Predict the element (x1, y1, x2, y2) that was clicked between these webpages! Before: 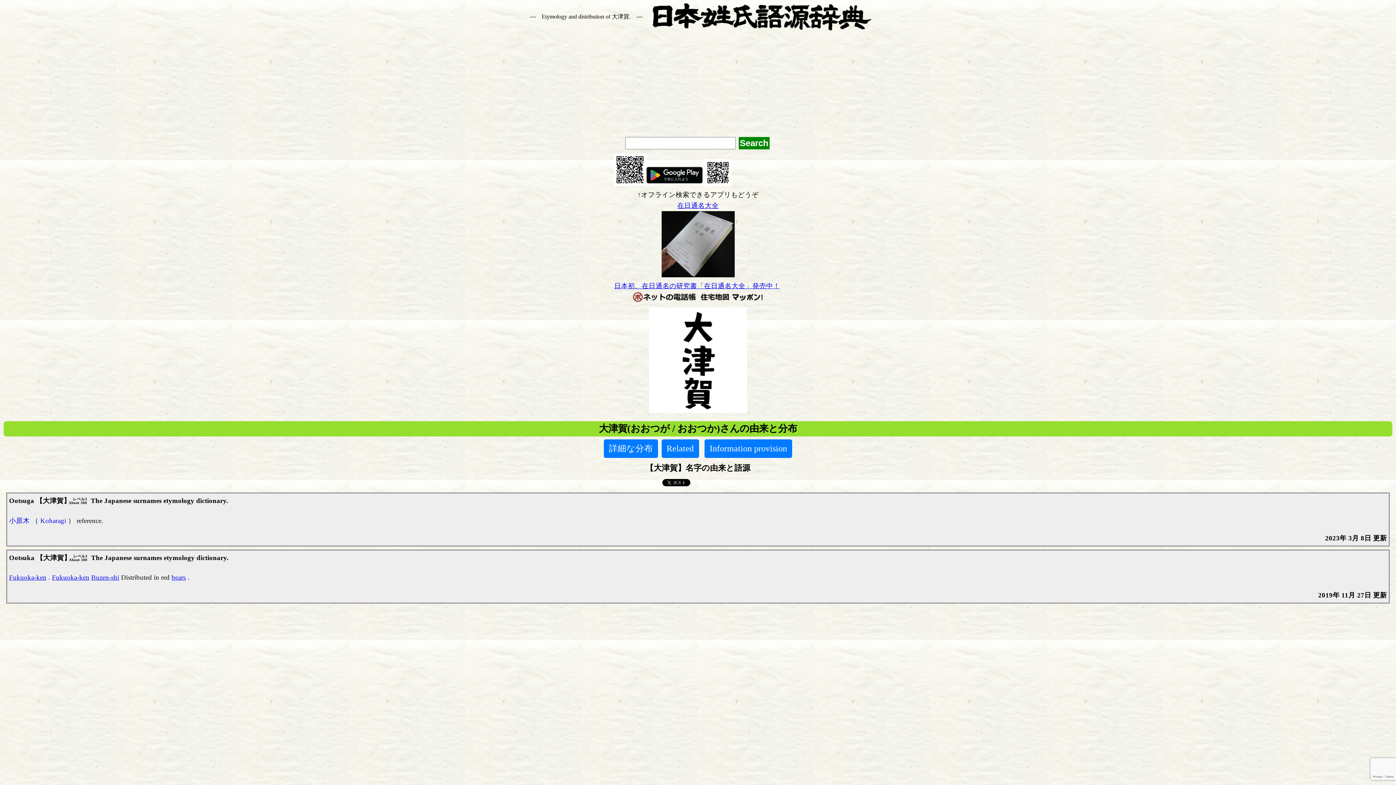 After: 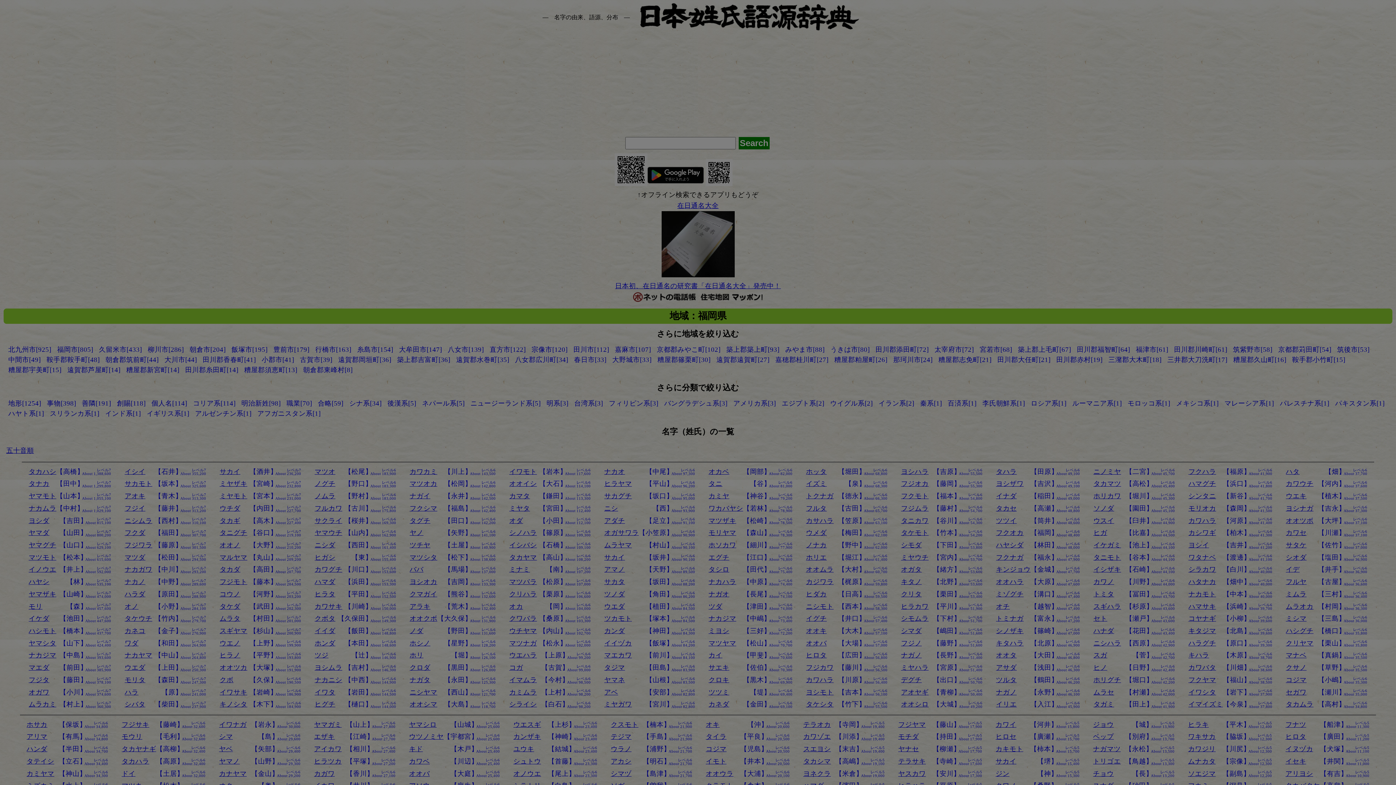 Action: bbox: (51, 573, 89, 581) label: Fukuoka-ken